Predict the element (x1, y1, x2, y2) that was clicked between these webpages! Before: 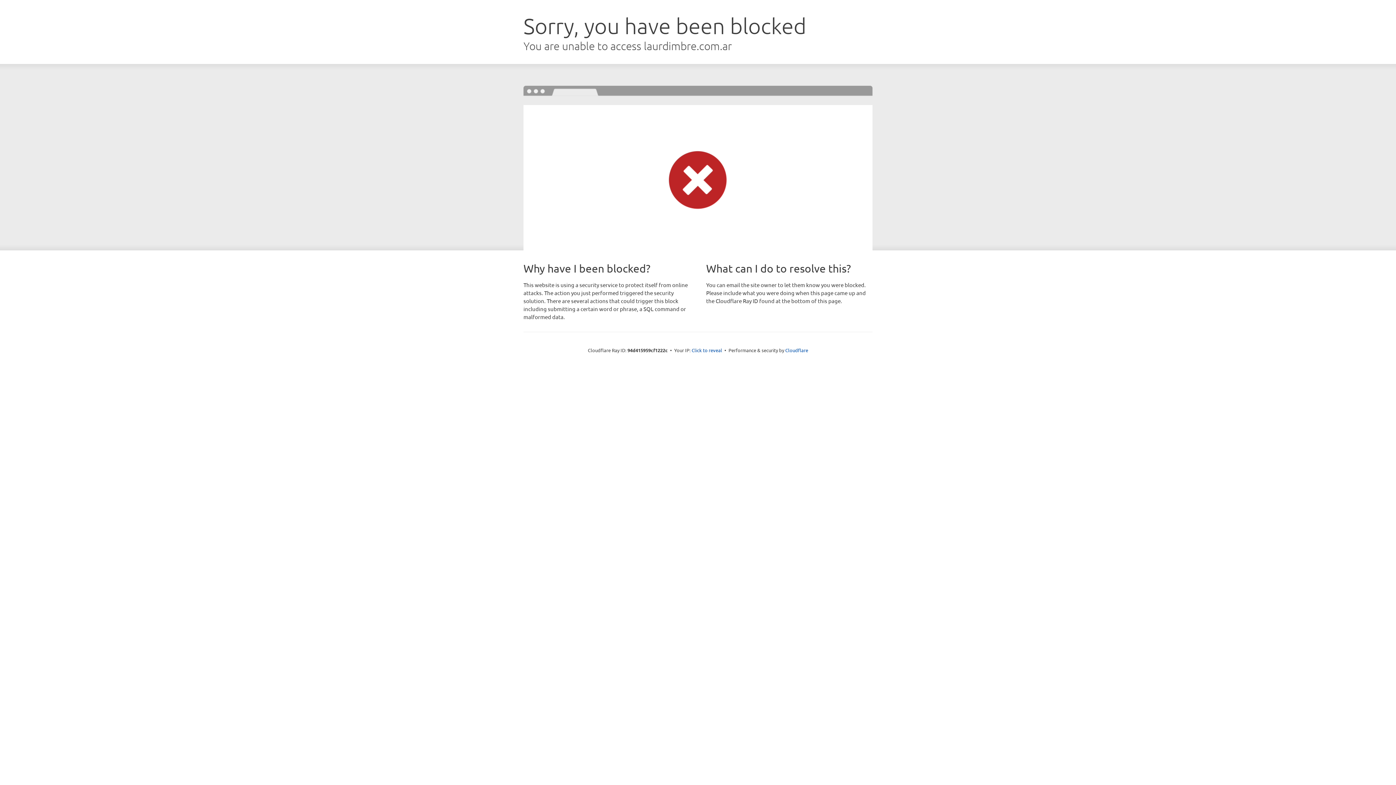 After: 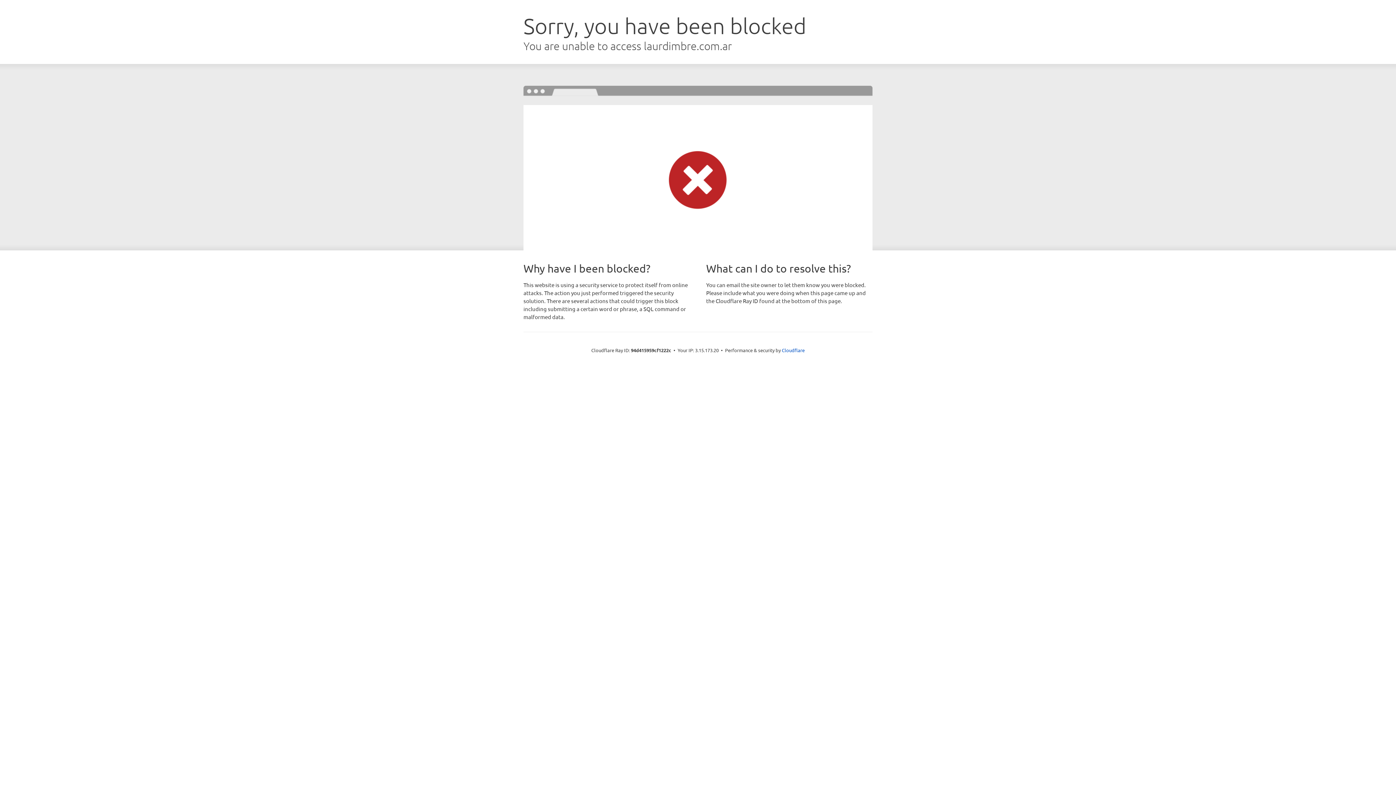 Action: label: Click to reveal bbox: (691, 346, 722, 353)